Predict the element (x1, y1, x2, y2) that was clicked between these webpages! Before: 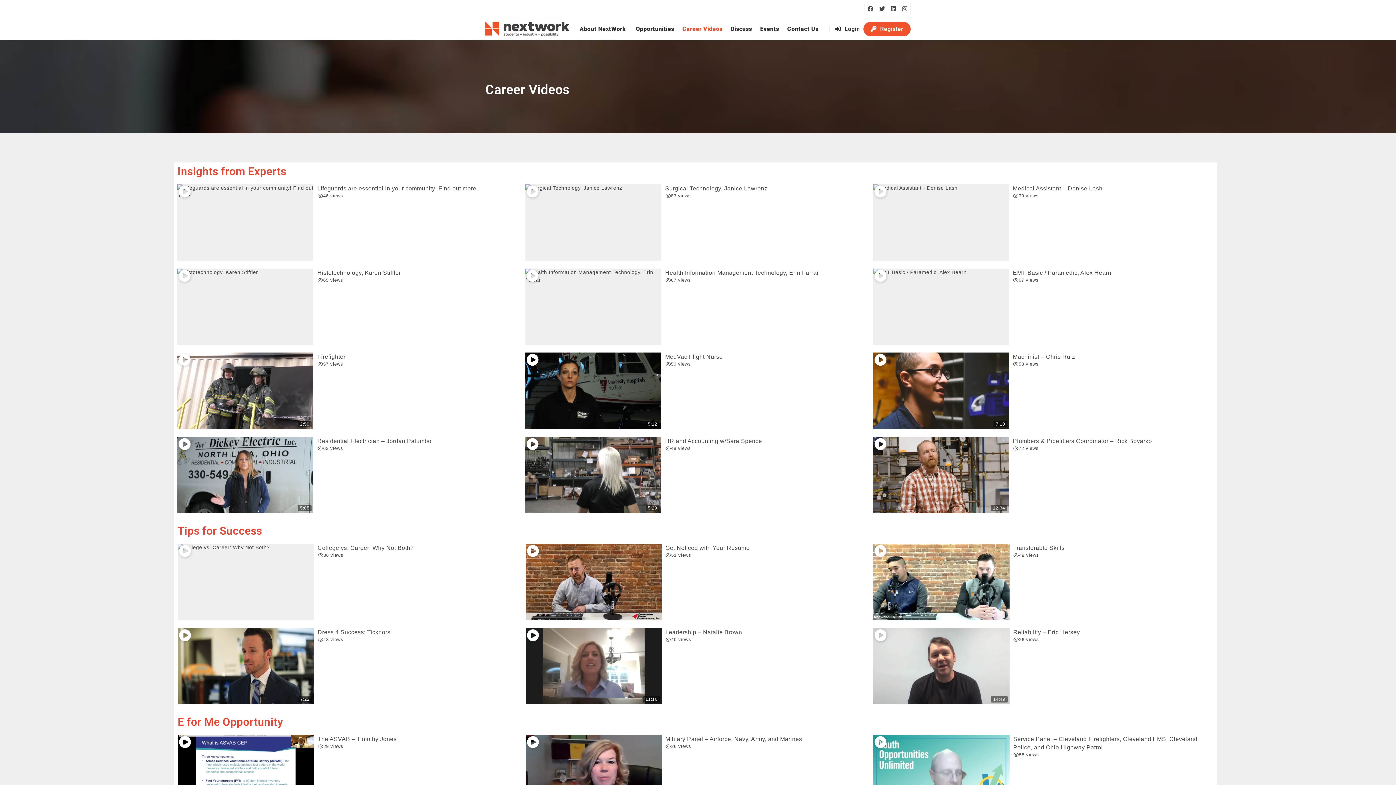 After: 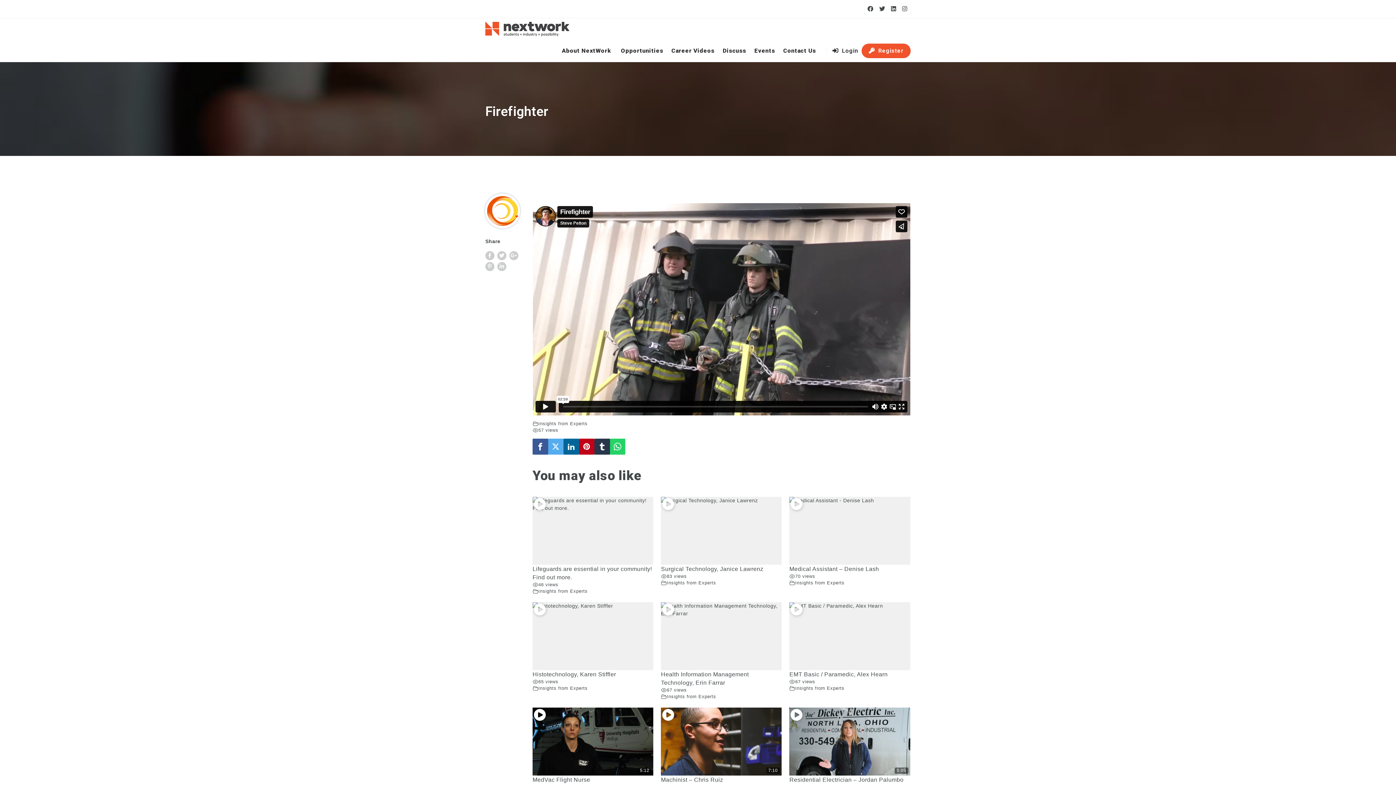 Action: label: 2:59 bbox: (177, 352, 313, 429)